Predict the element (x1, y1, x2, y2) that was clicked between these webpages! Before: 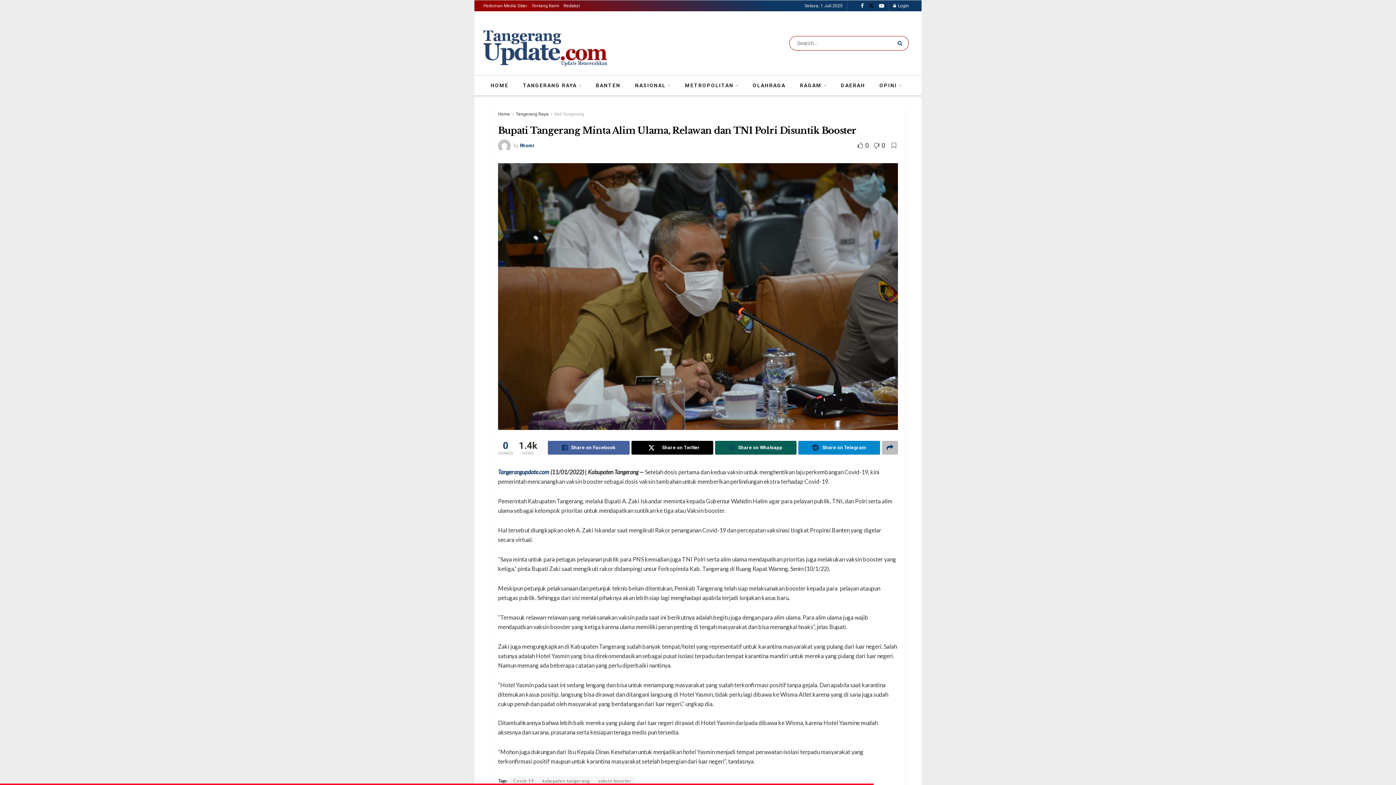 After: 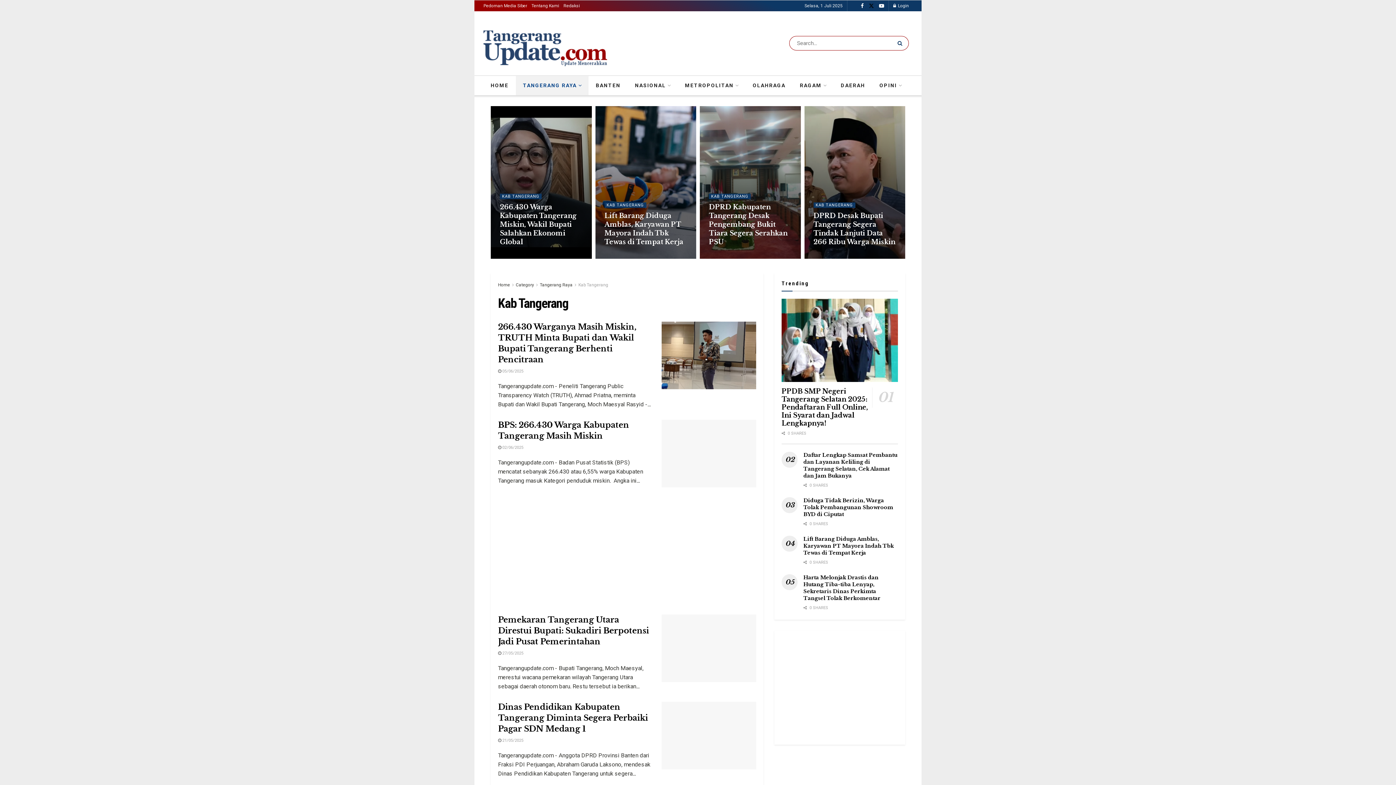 Action: bbox: (554, 111, 584, 116) label: Kab Tangerang